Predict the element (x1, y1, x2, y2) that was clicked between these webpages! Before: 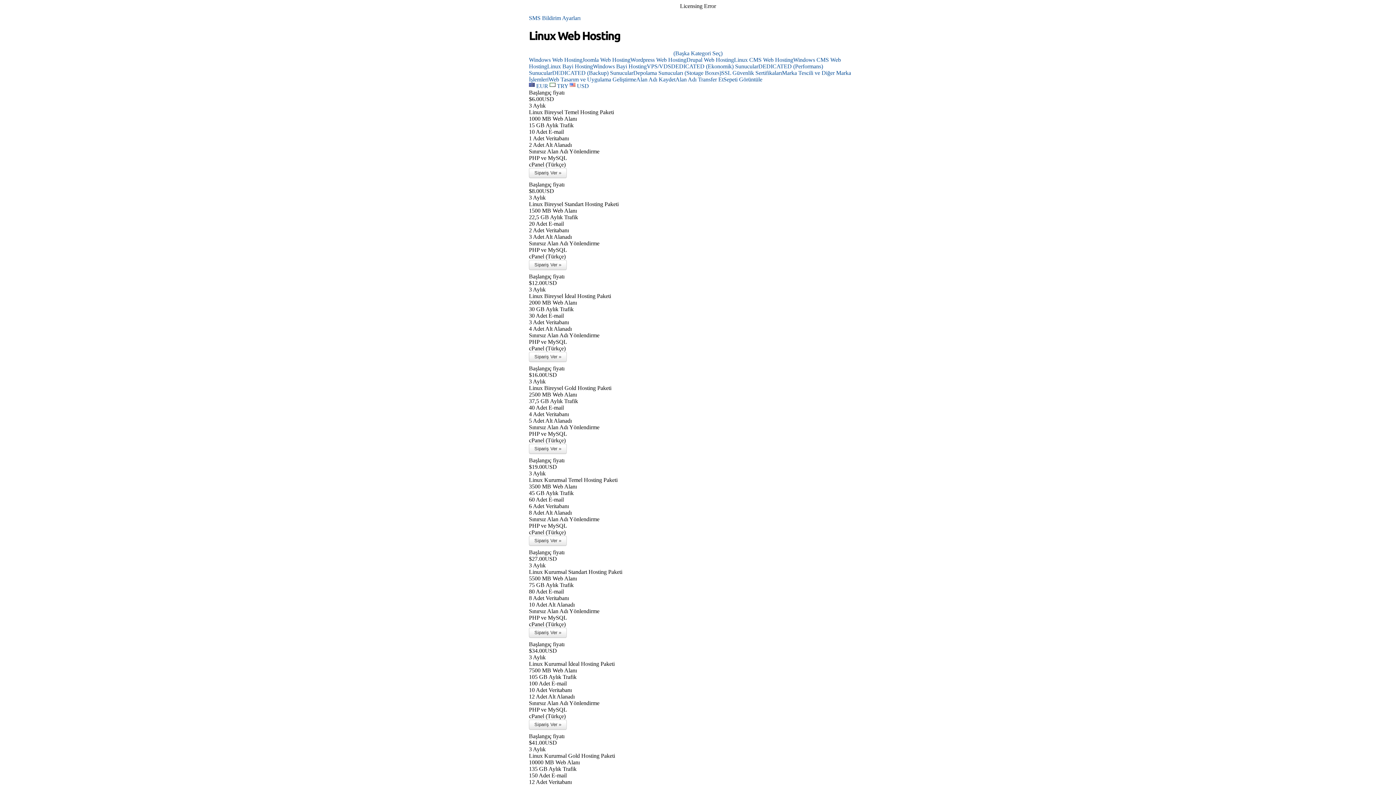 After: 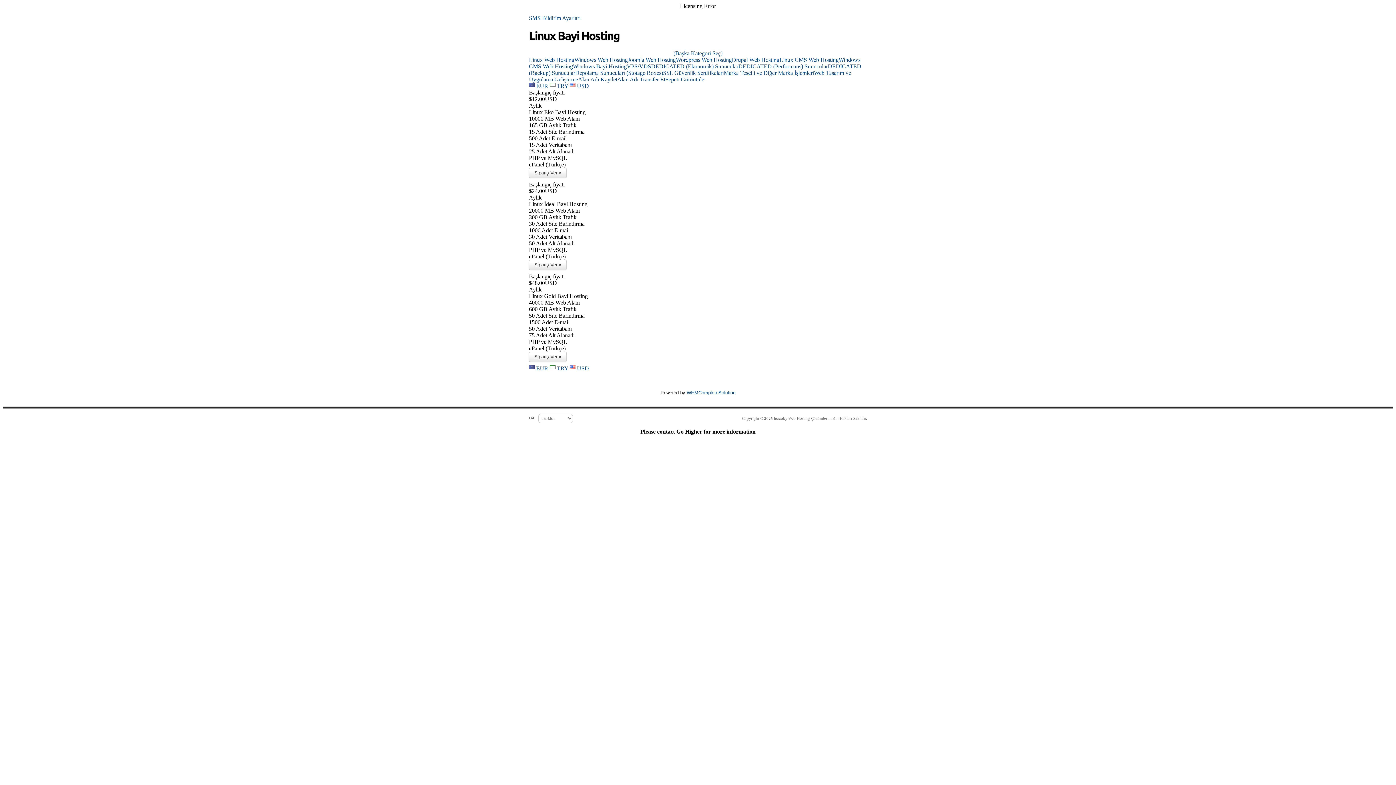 Action: bbox: (547, 63, 593, 69) label: Linux Bayi Hosting